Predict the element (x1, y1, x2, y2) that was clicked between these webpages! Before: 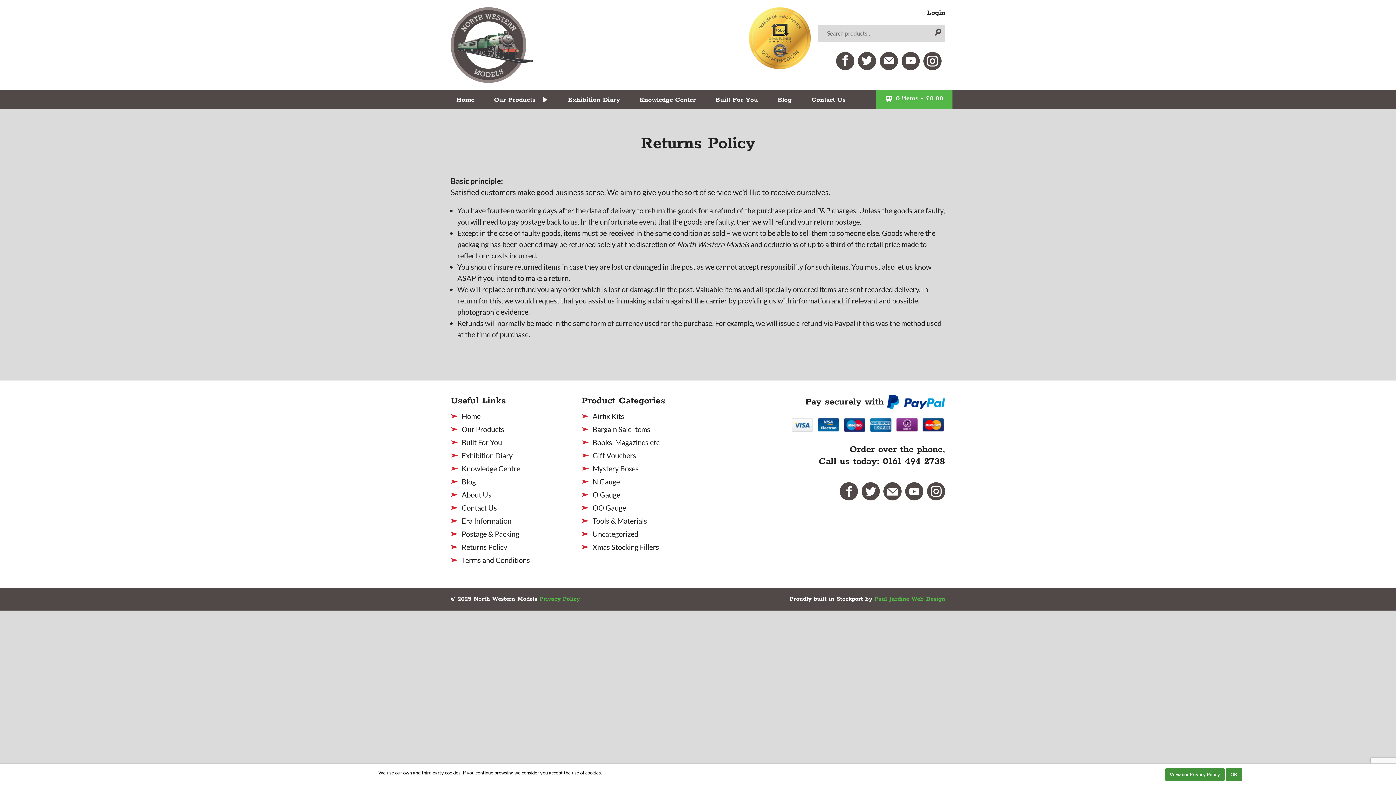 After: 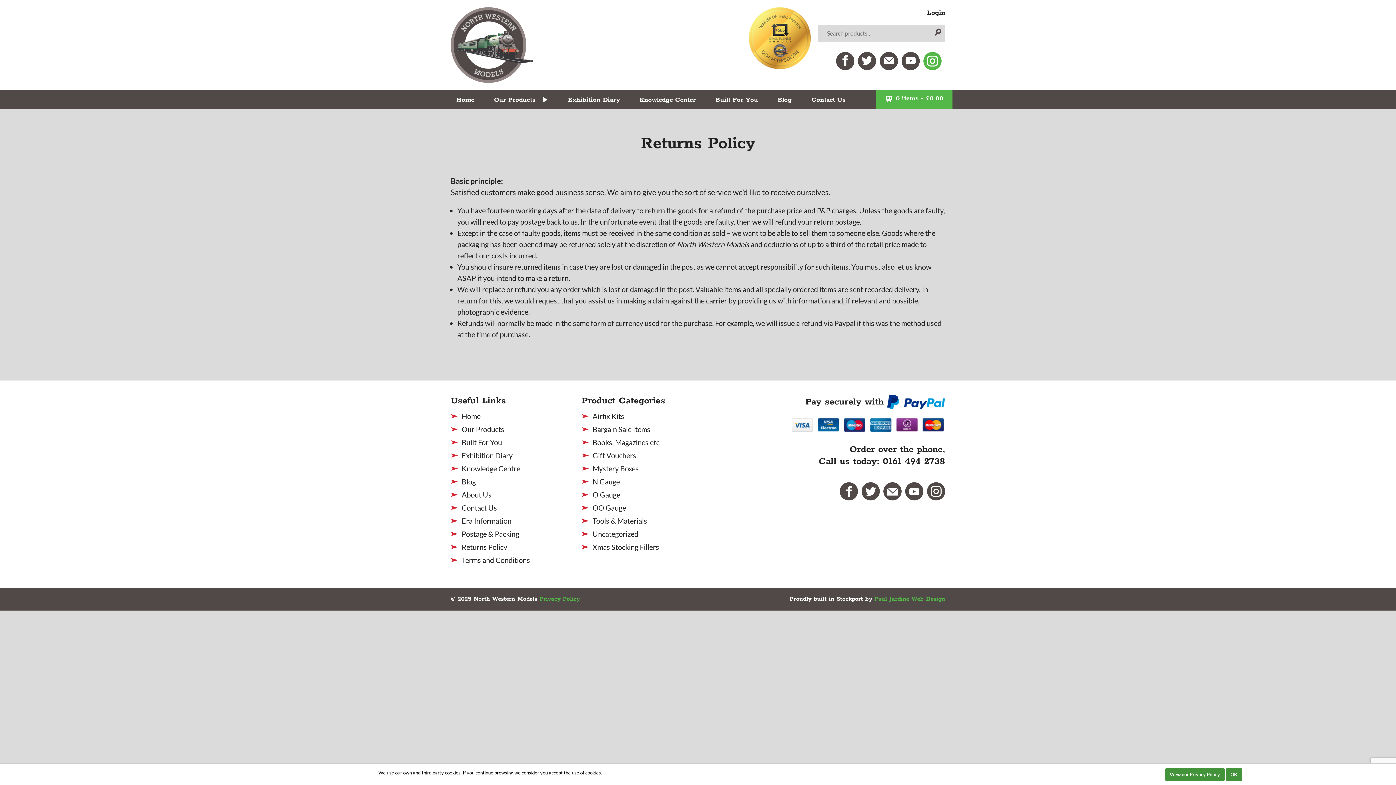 Action: bbox: (923, 51, 941, 70)